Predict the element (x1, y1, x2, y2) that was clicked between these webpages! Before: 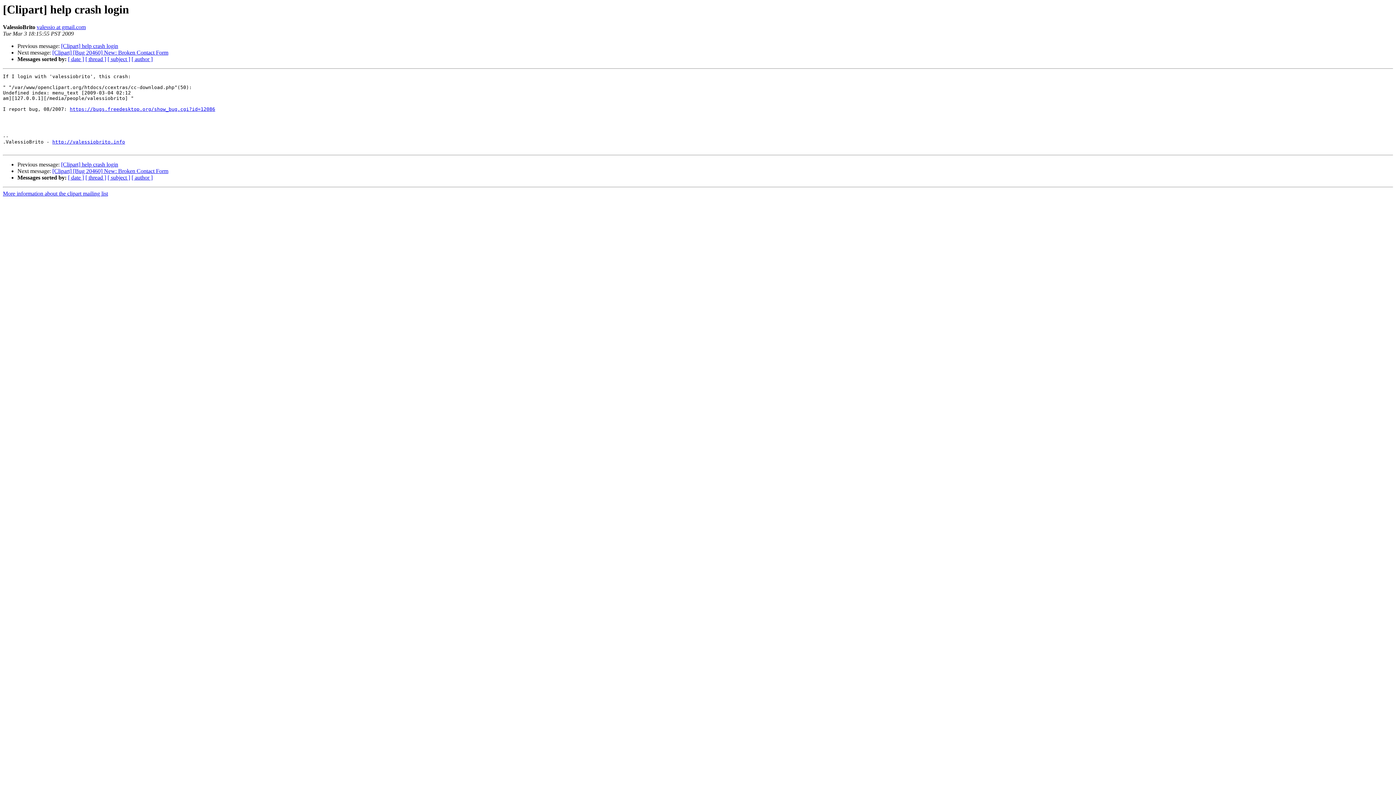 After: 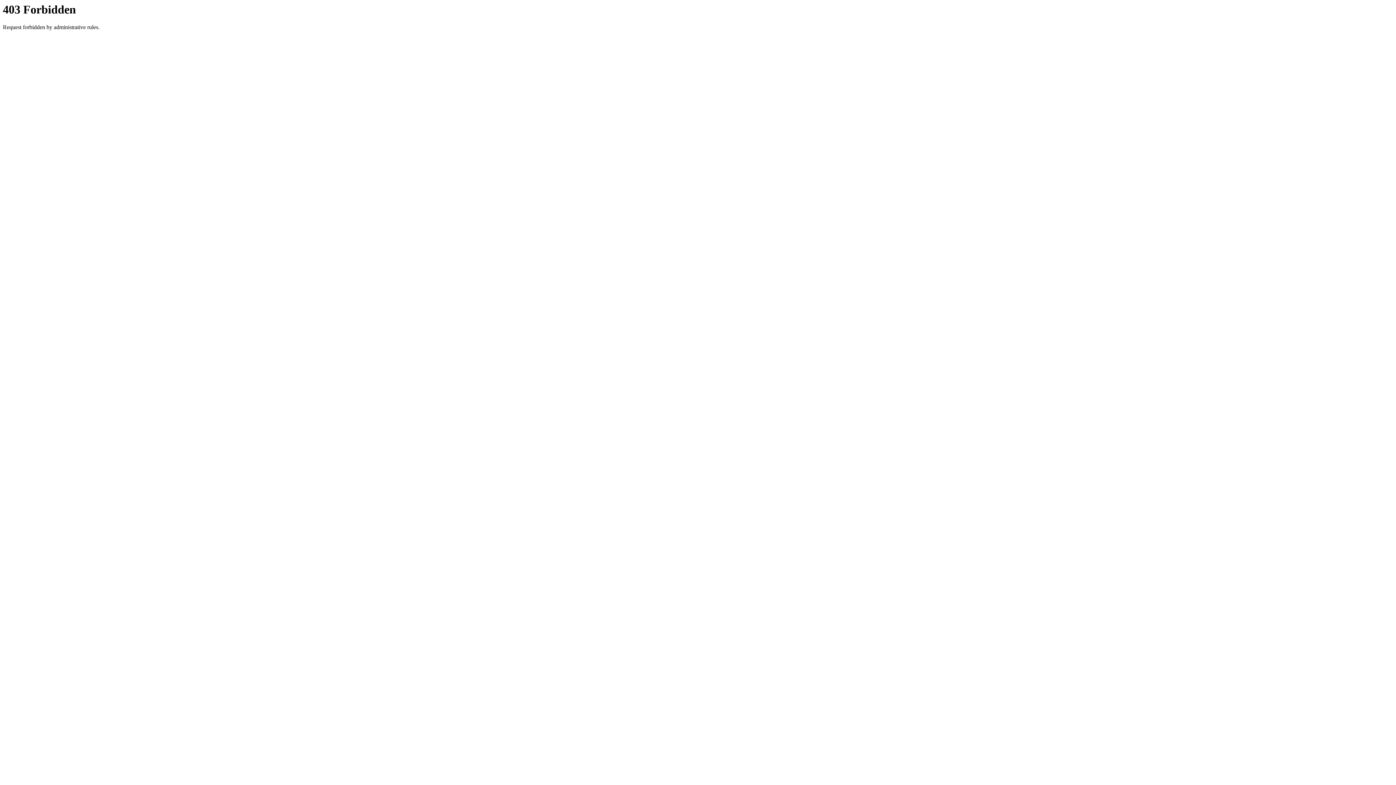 Action: label: http://valessiobrito.info bbox: (52, 139, 125, 144)